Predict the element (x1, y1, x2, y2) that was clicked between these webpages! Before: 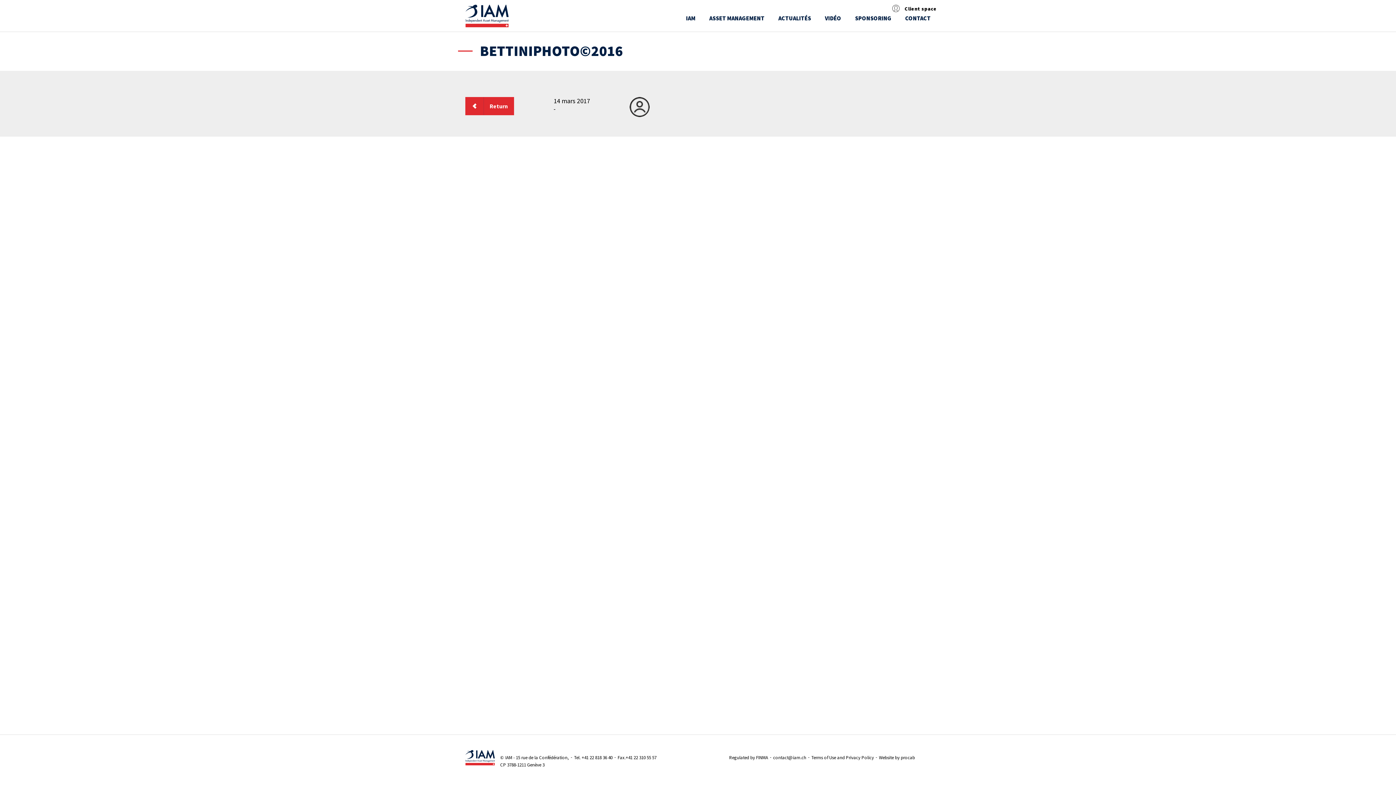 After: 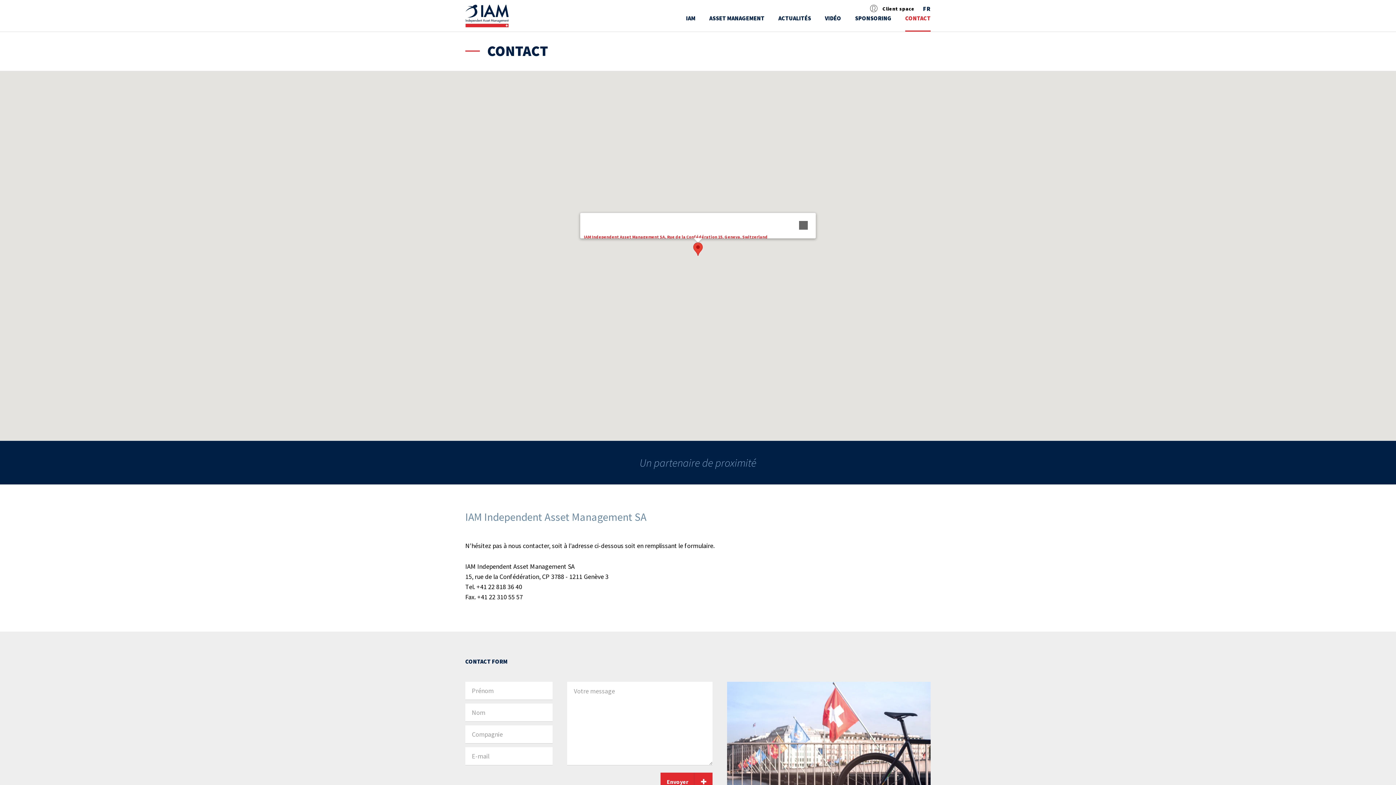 Action: bbox: (905, 14, 930, 21) label: CONTACT